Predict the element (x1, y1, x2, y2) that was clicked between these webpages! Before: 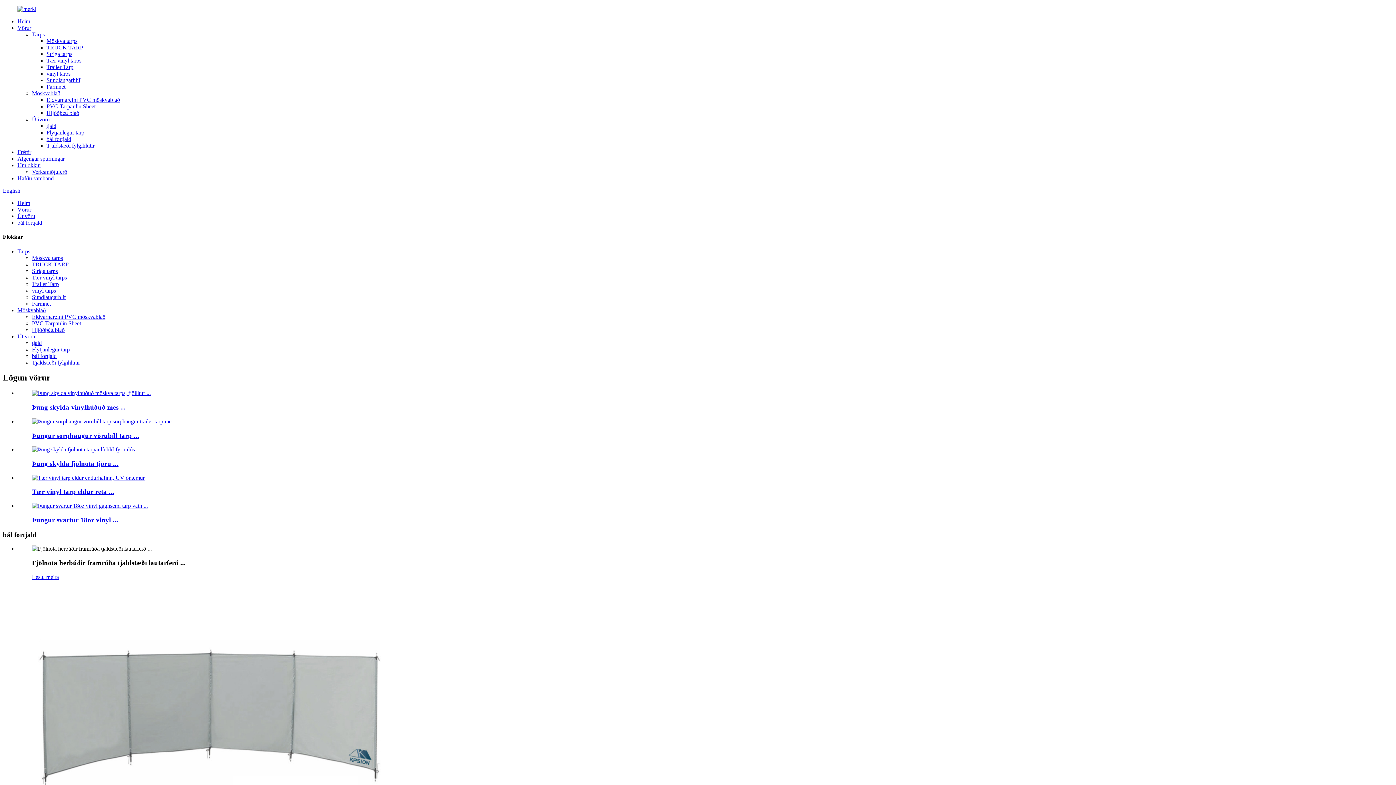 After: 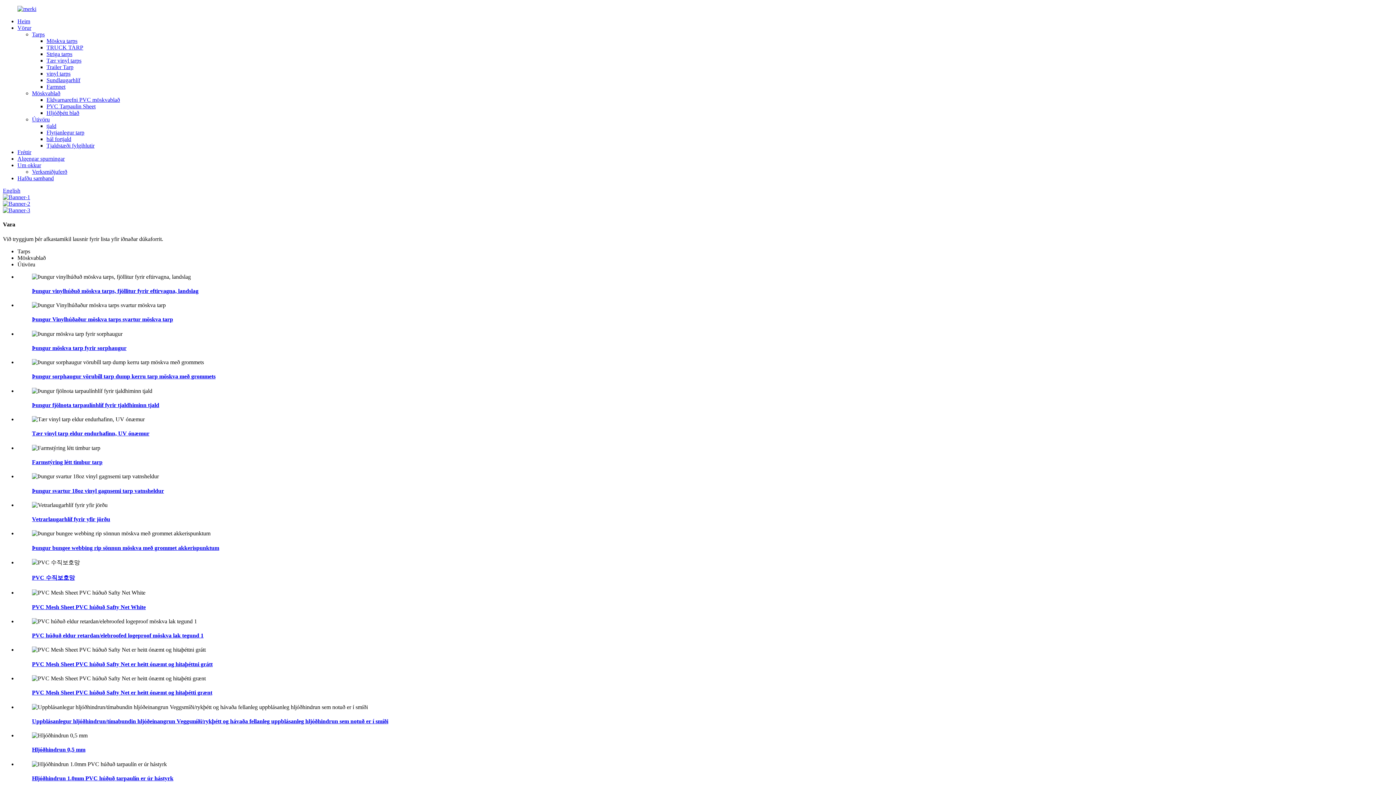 Action: bbox: (17, 18, 30, 24) label: Heim